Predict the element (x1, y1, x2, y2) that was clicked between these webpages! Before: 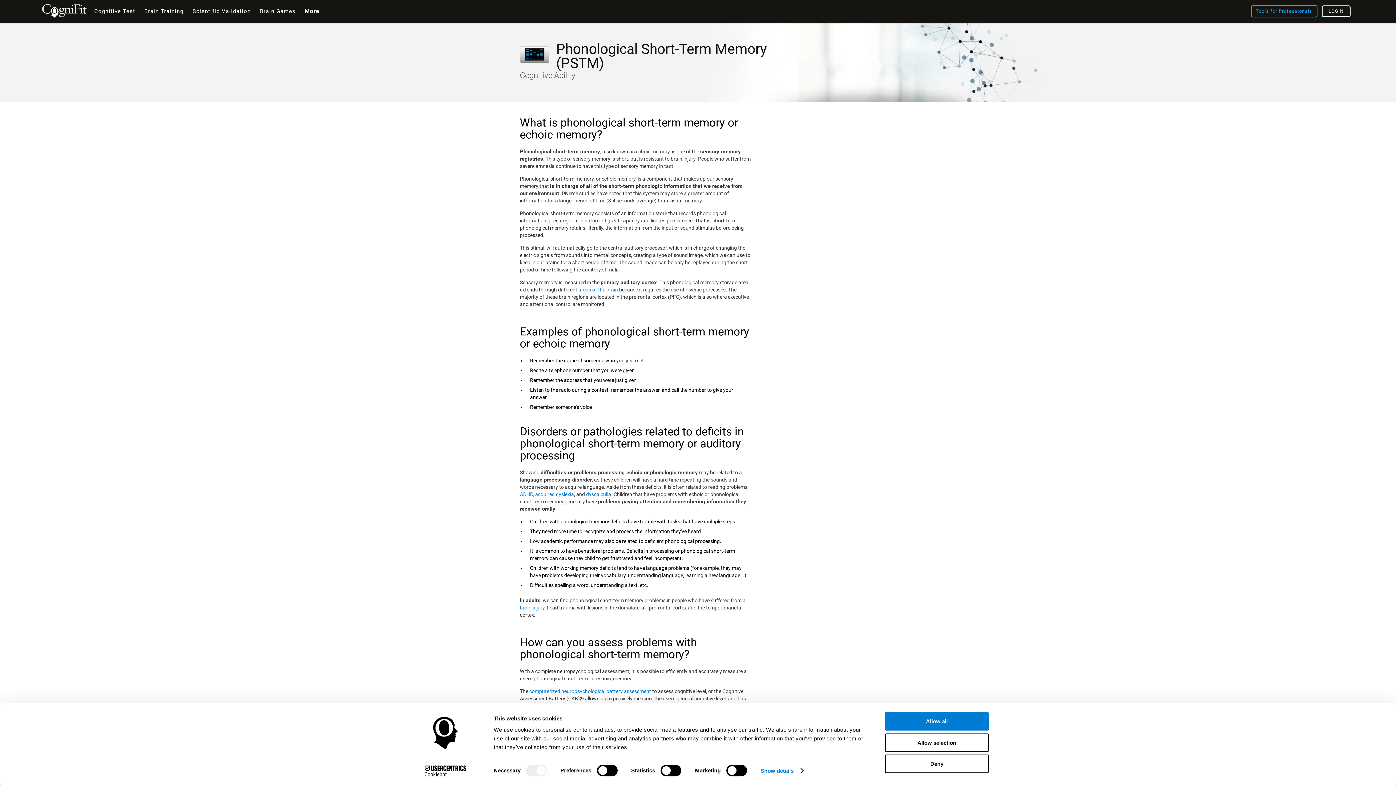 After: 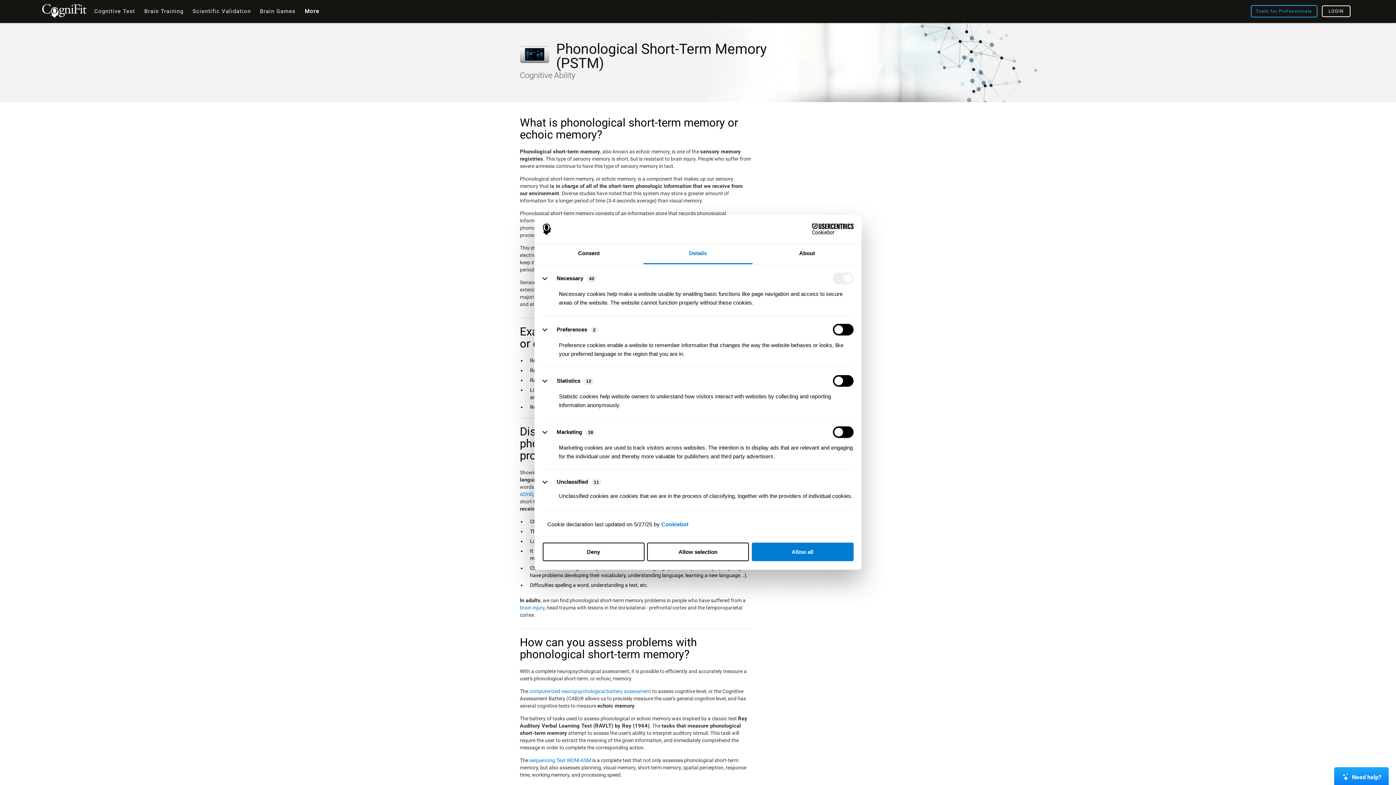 Action: bbox: (760, 765, 803, 776) label: Show details